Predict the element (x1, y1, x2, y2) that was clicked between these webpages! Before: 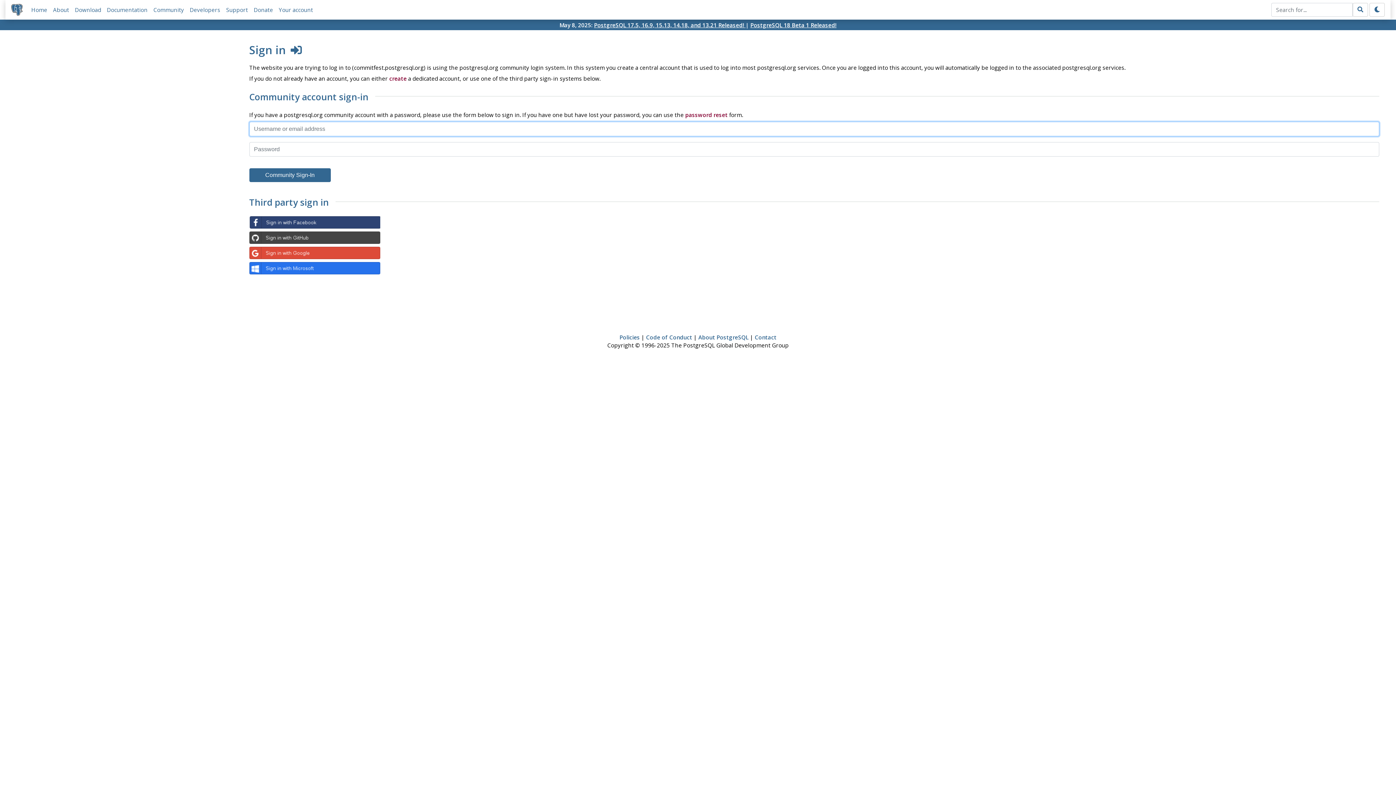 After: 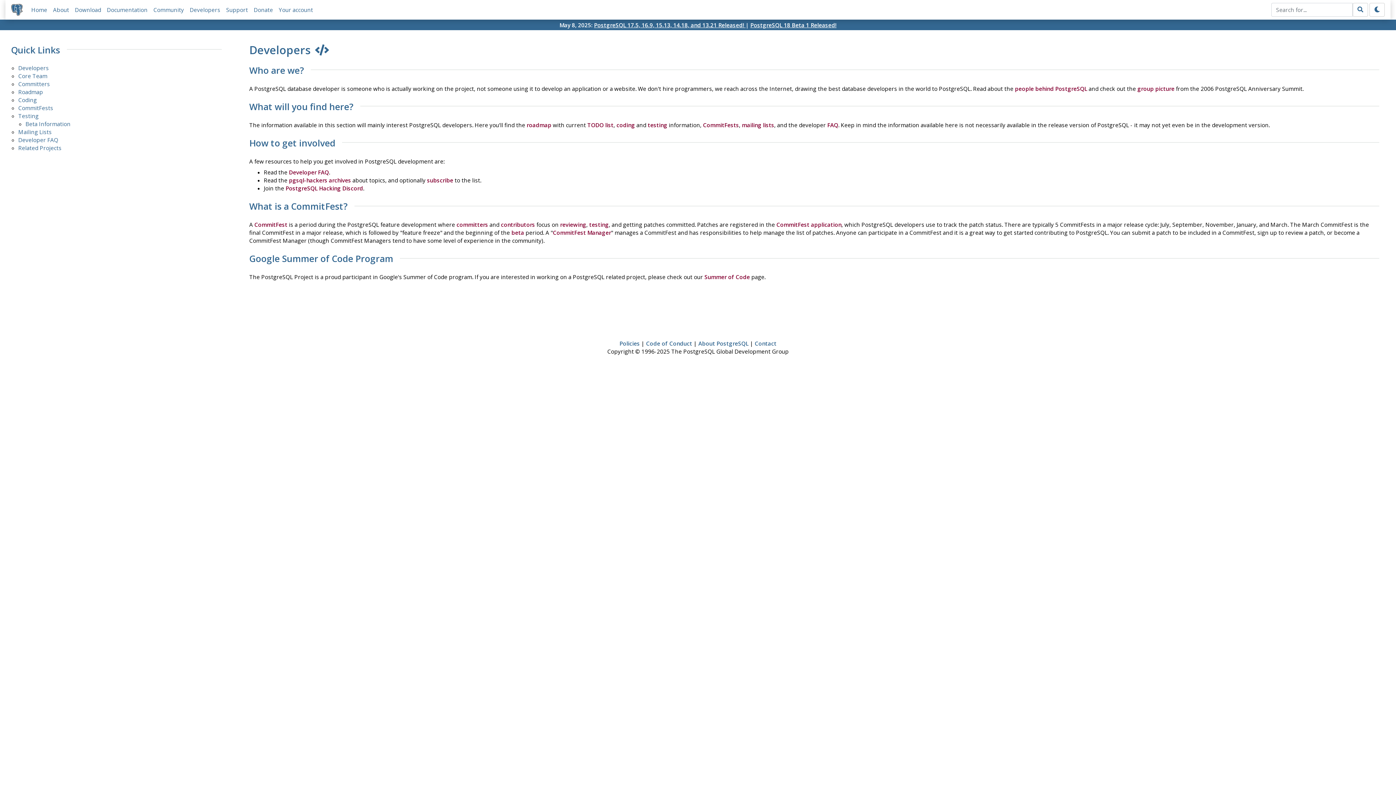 Action: label: Developers bbox: (189, 6, 220, 13)